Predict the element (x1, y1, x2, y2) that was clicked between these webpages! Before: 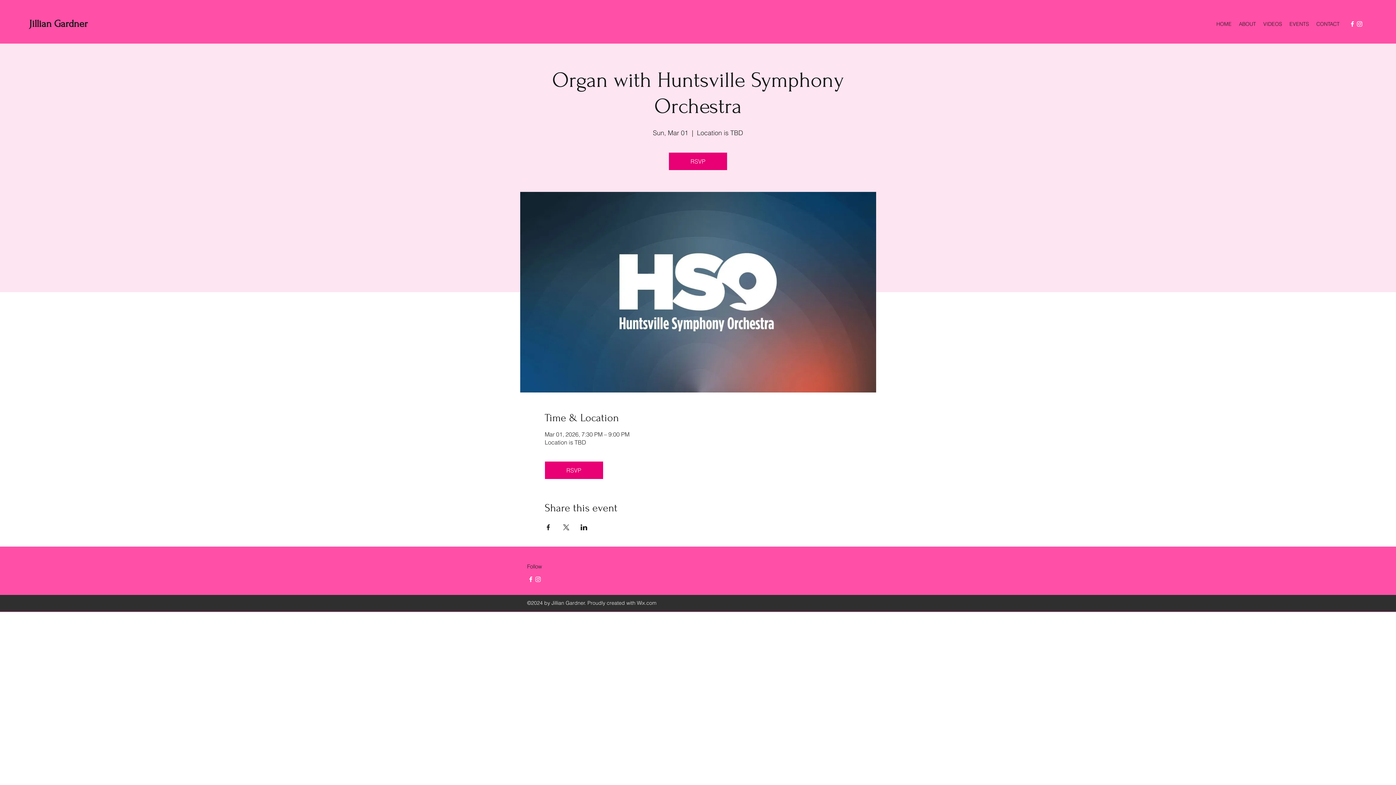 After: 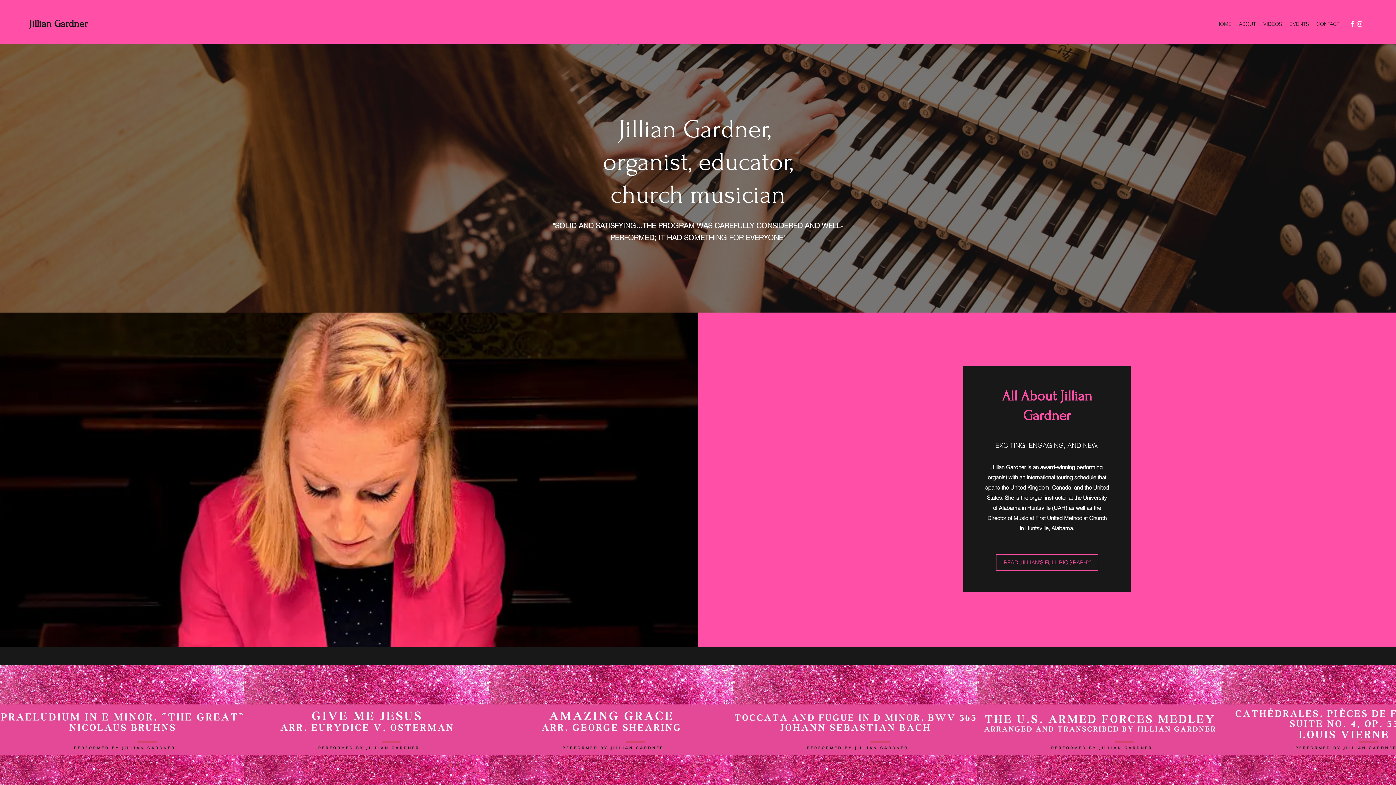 Action: bbox: (29, 18, 87, 29) label: Jillian Gardner